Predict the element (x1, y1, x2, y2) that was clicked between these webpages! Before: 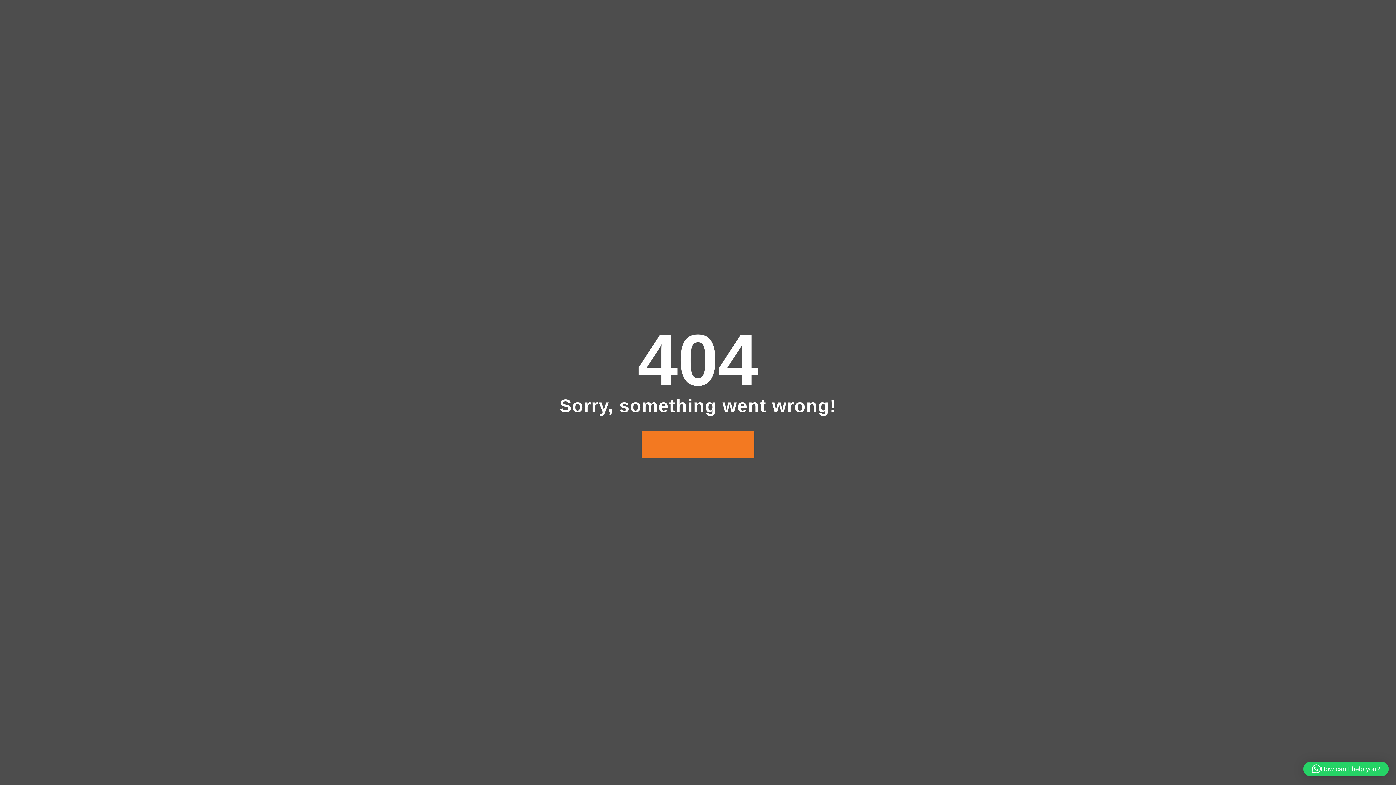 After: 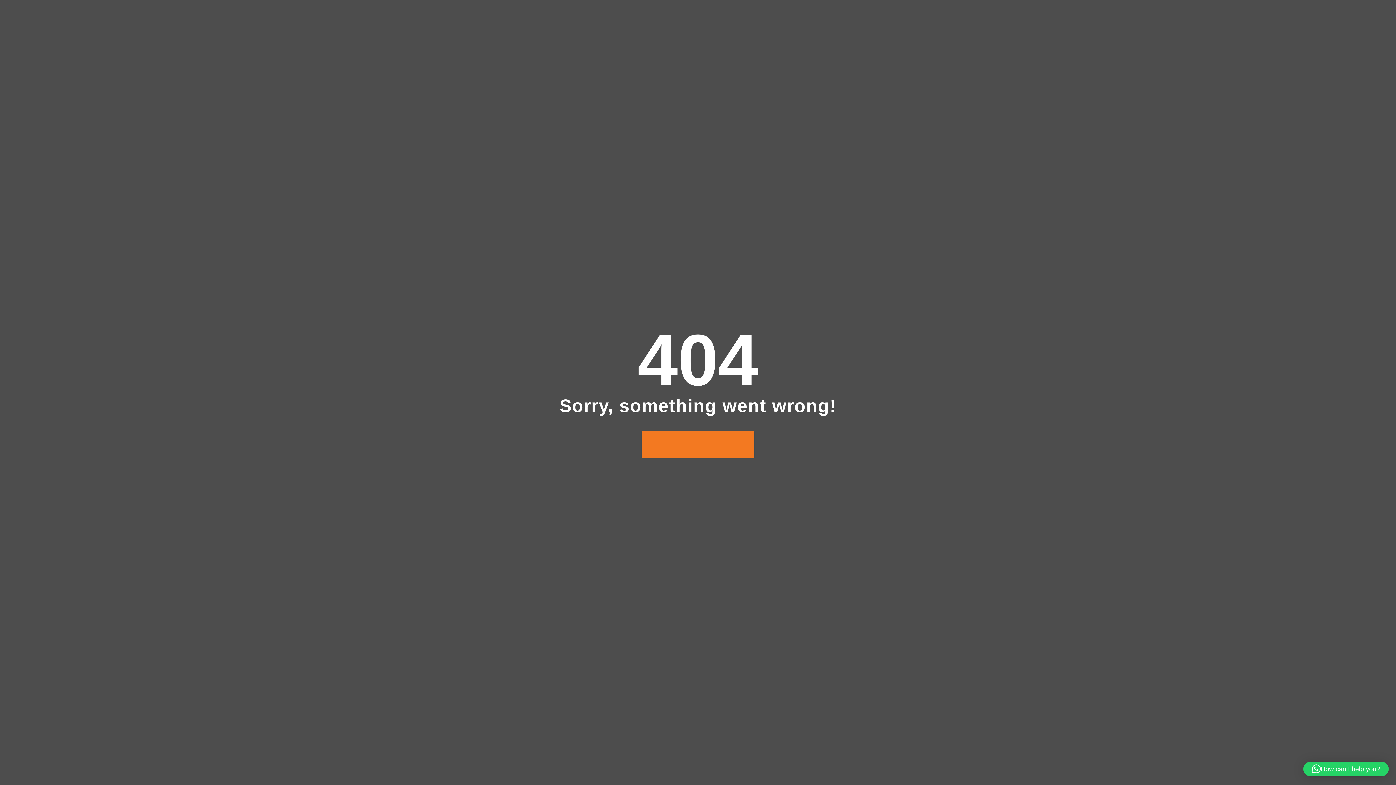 Action: bbox: (641, 431, 754, 458)